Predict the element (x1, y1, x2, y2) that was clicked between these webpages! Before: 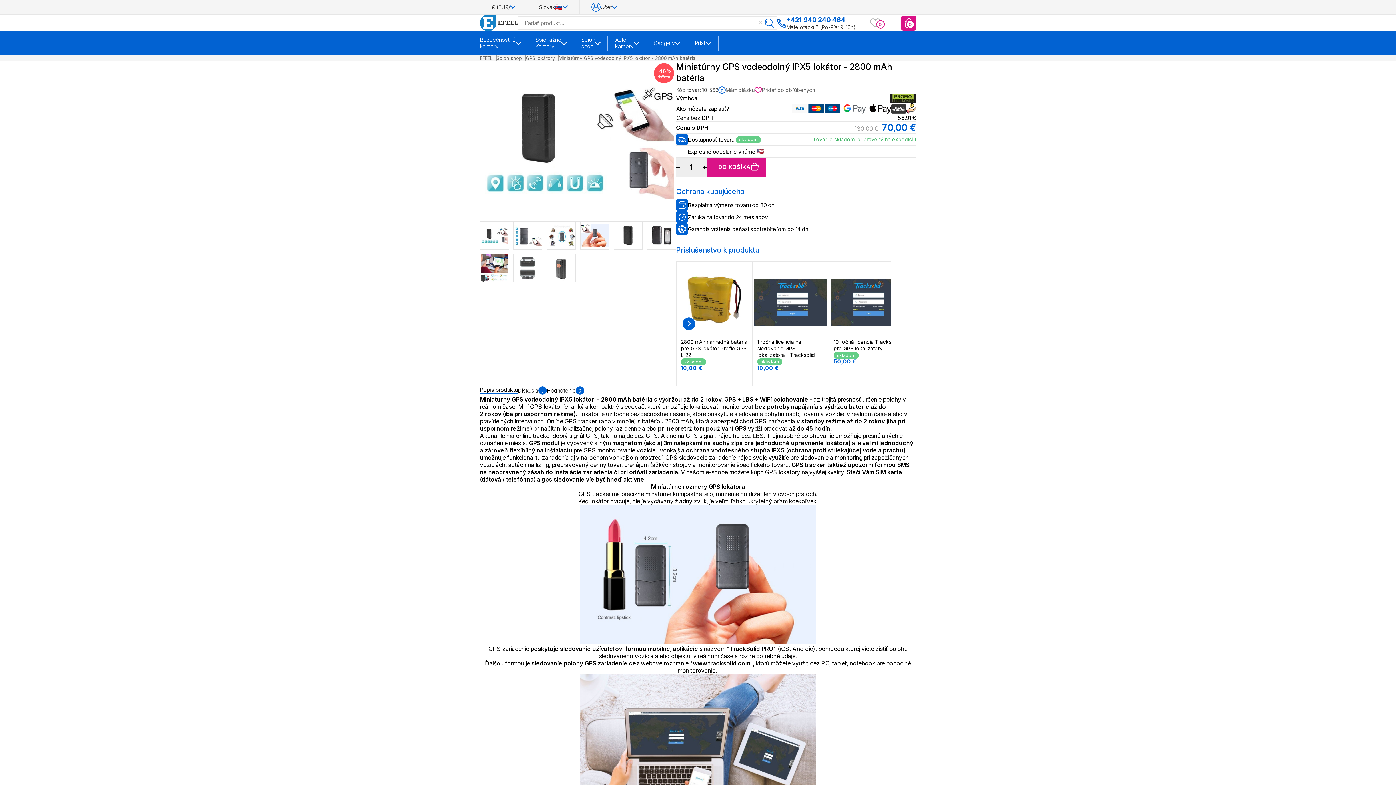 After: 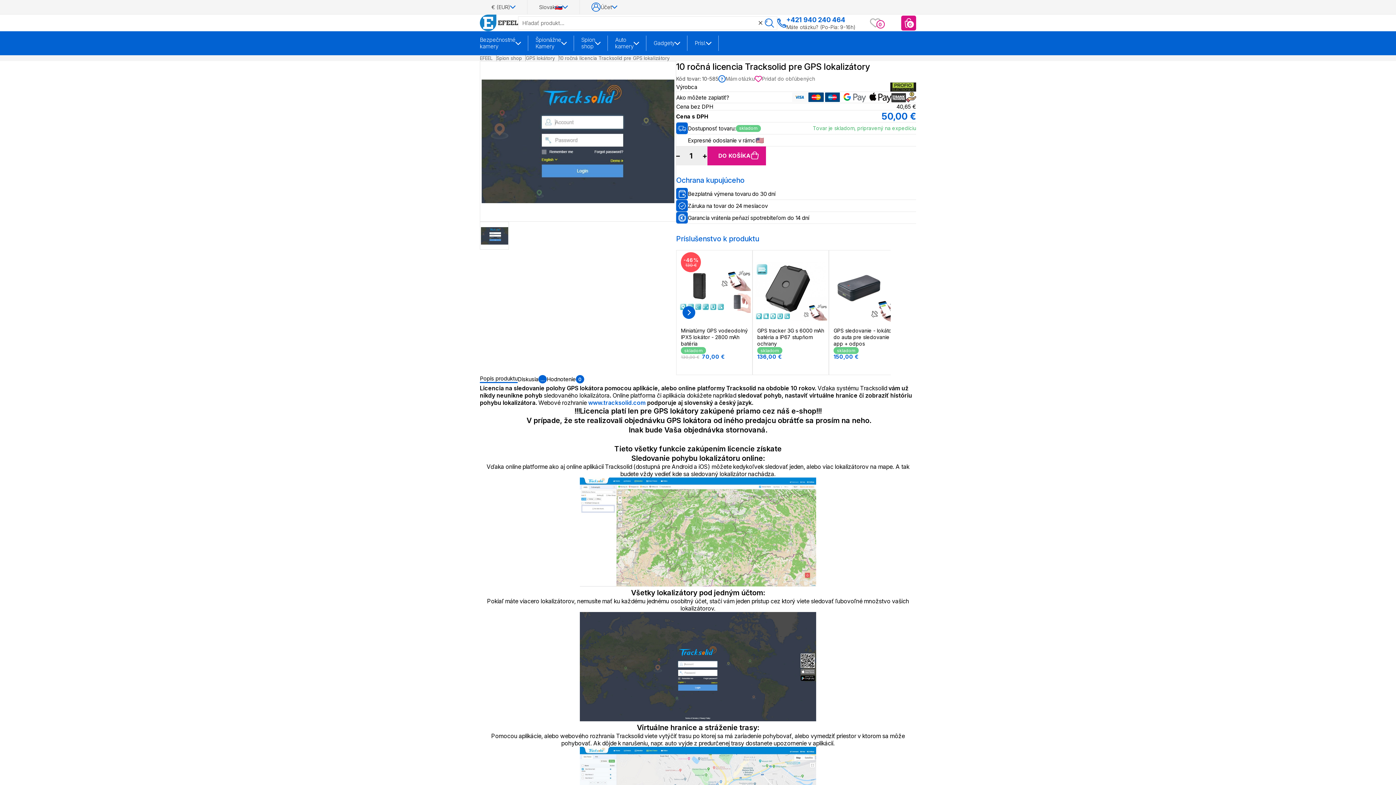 Action: bbox: (830, 266, 903, 338)